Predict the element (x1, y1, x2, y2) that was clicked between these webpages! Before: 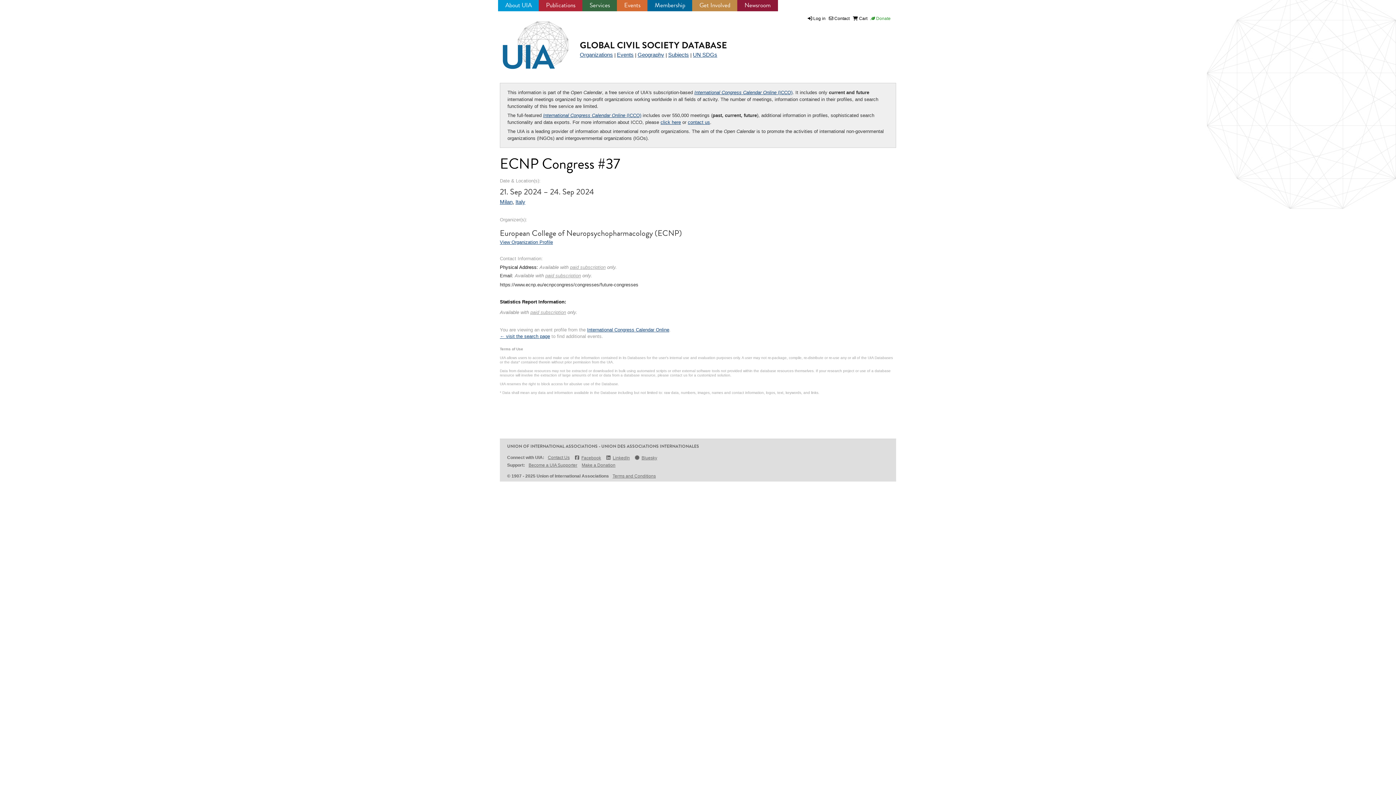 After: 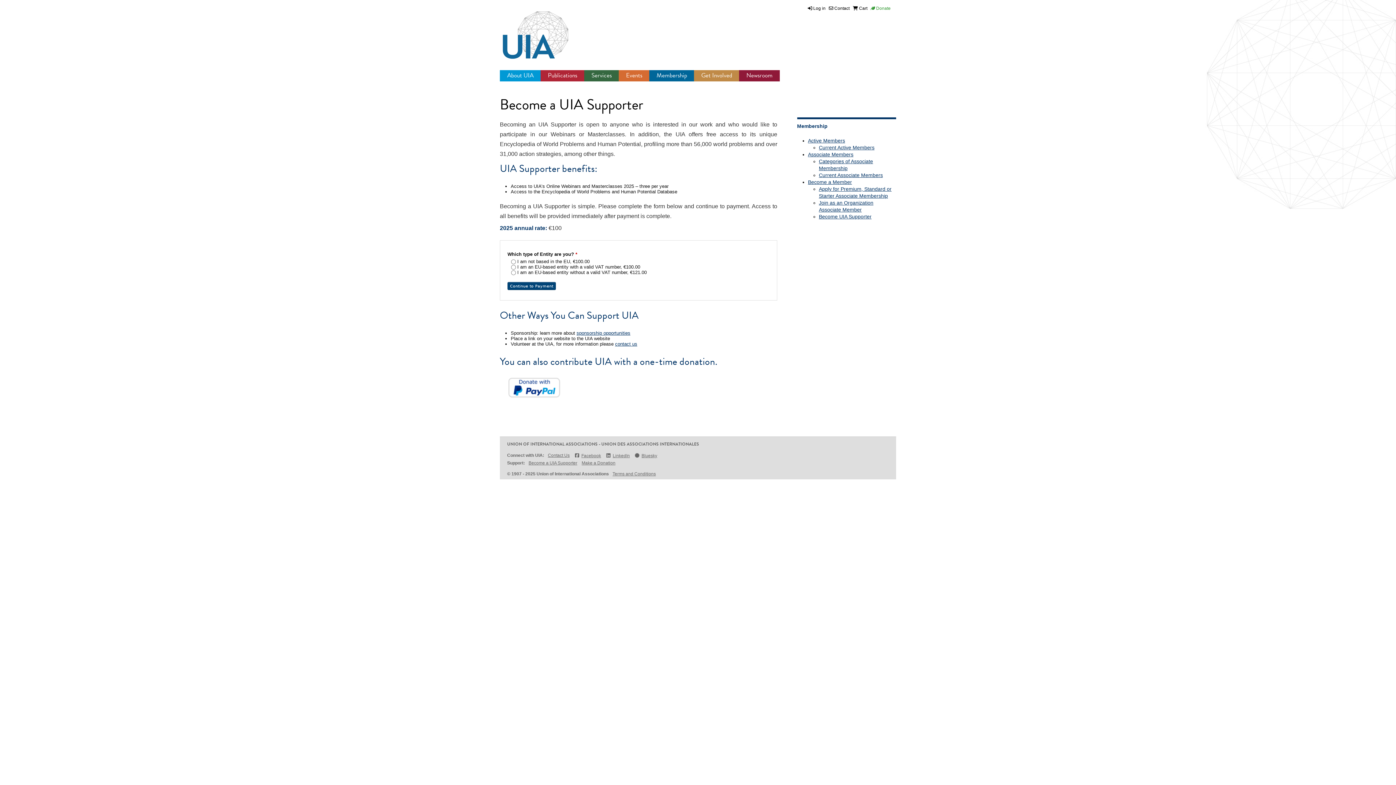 Action: label:  Donate bbox: (870, 16, 890, 21)